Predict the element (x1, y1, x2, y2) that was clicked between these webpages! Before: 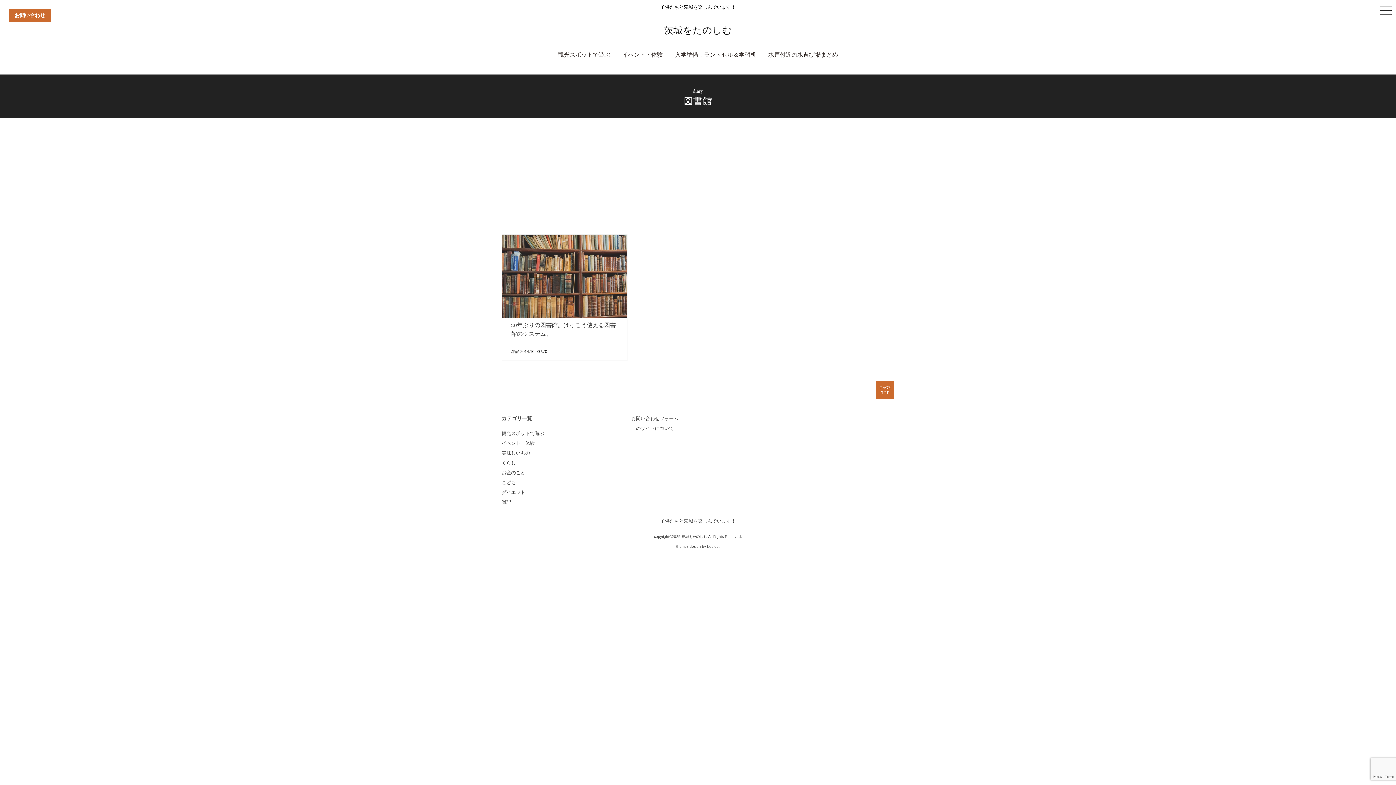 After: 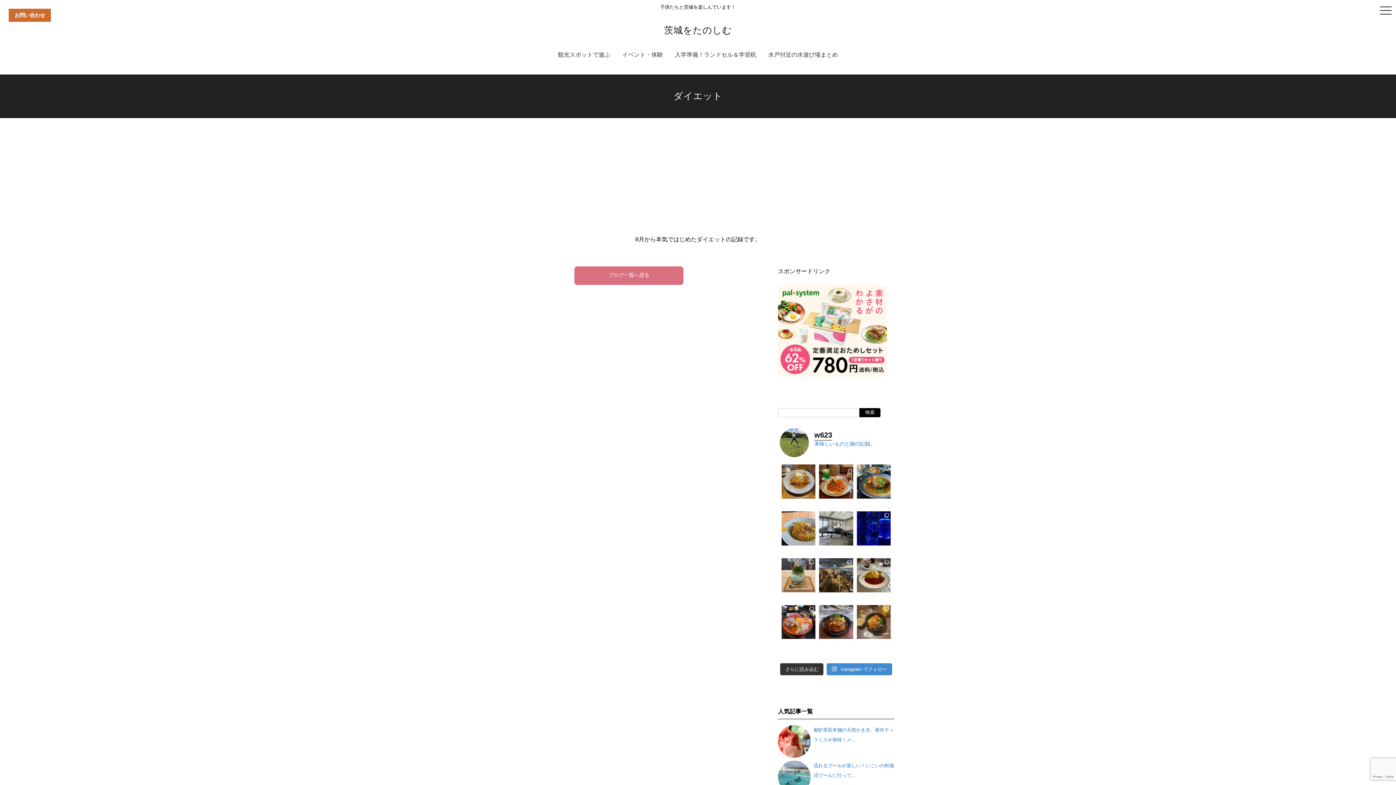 Action: bbox: (501, 489, 525, 495) label: ダイエット